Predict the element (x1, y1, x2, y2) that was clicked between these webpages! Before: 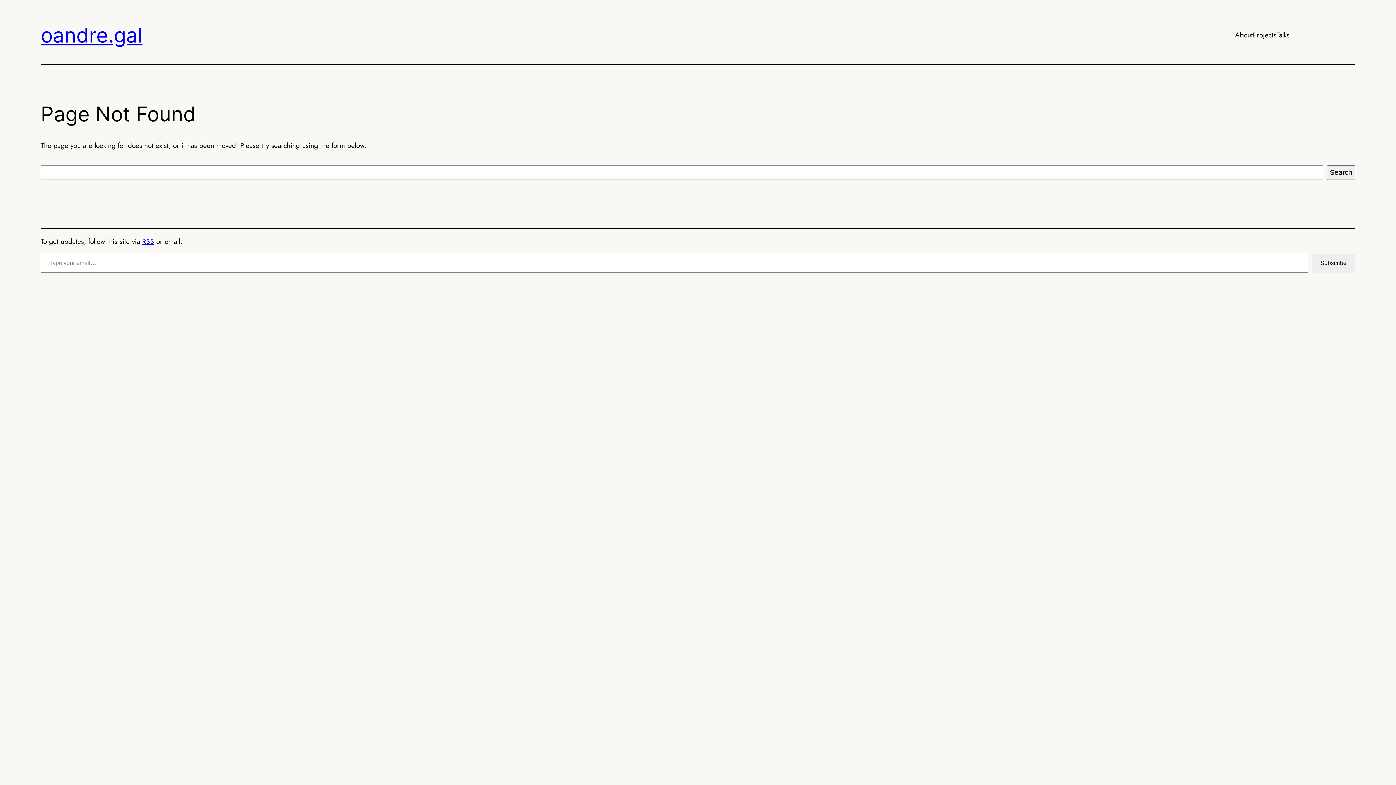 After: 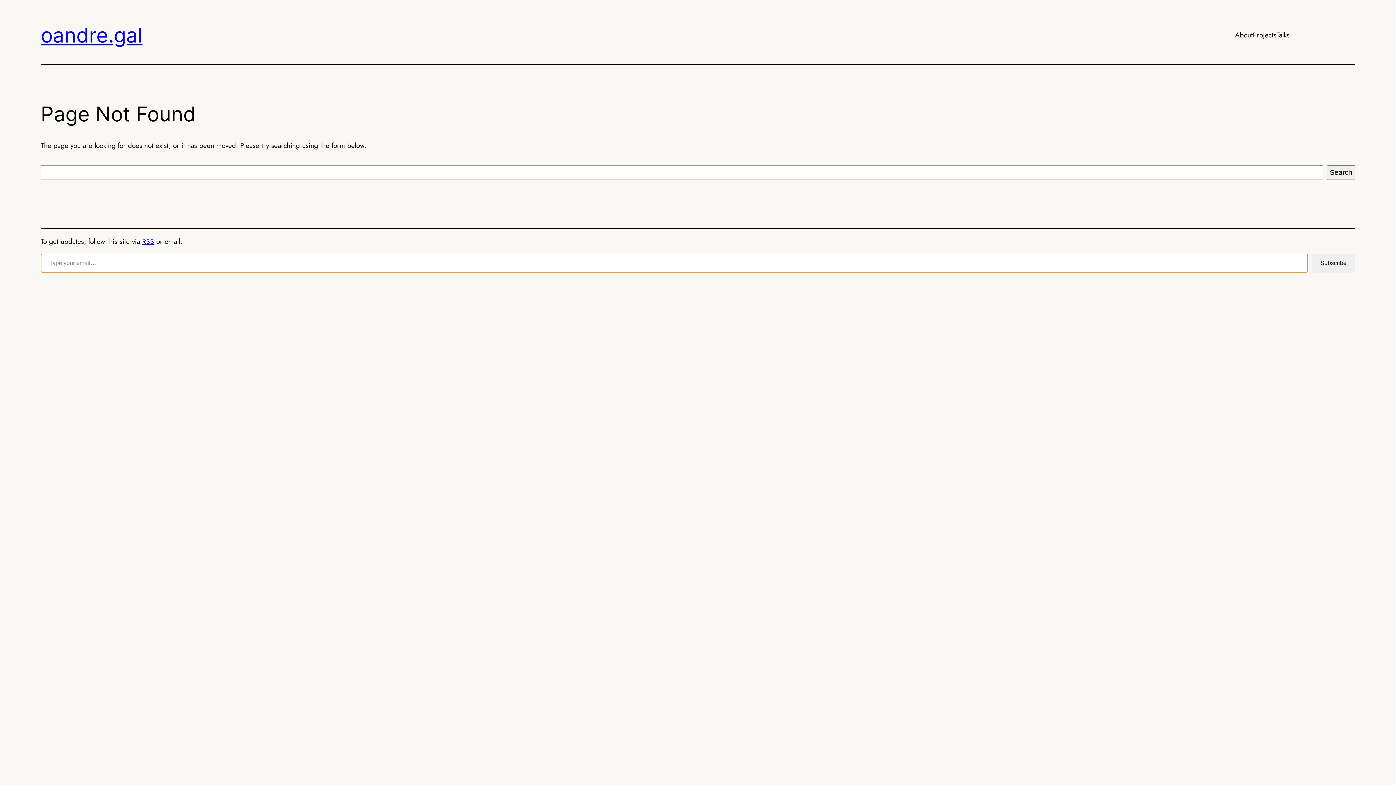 Action: bbox: (1312, 253, 1355, 272) label: Subscribe